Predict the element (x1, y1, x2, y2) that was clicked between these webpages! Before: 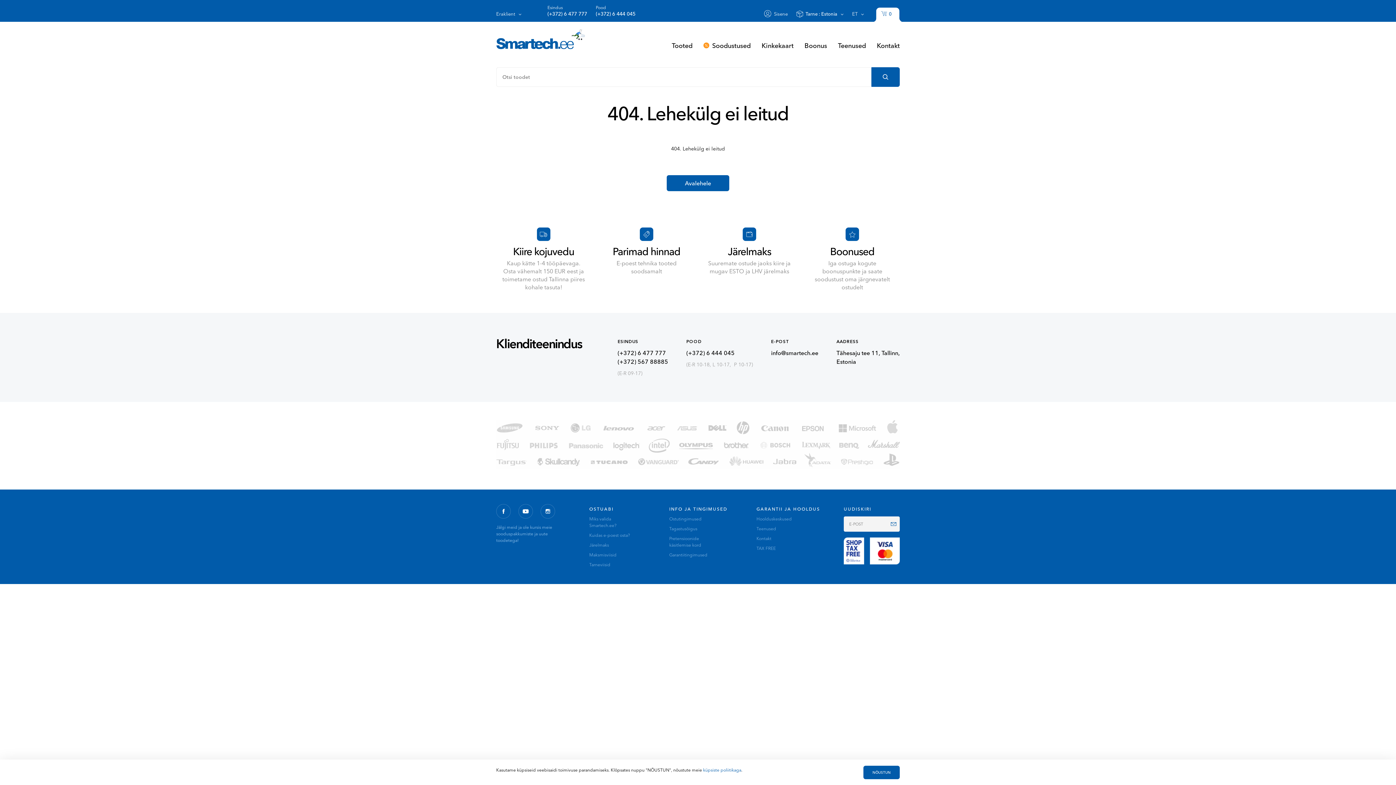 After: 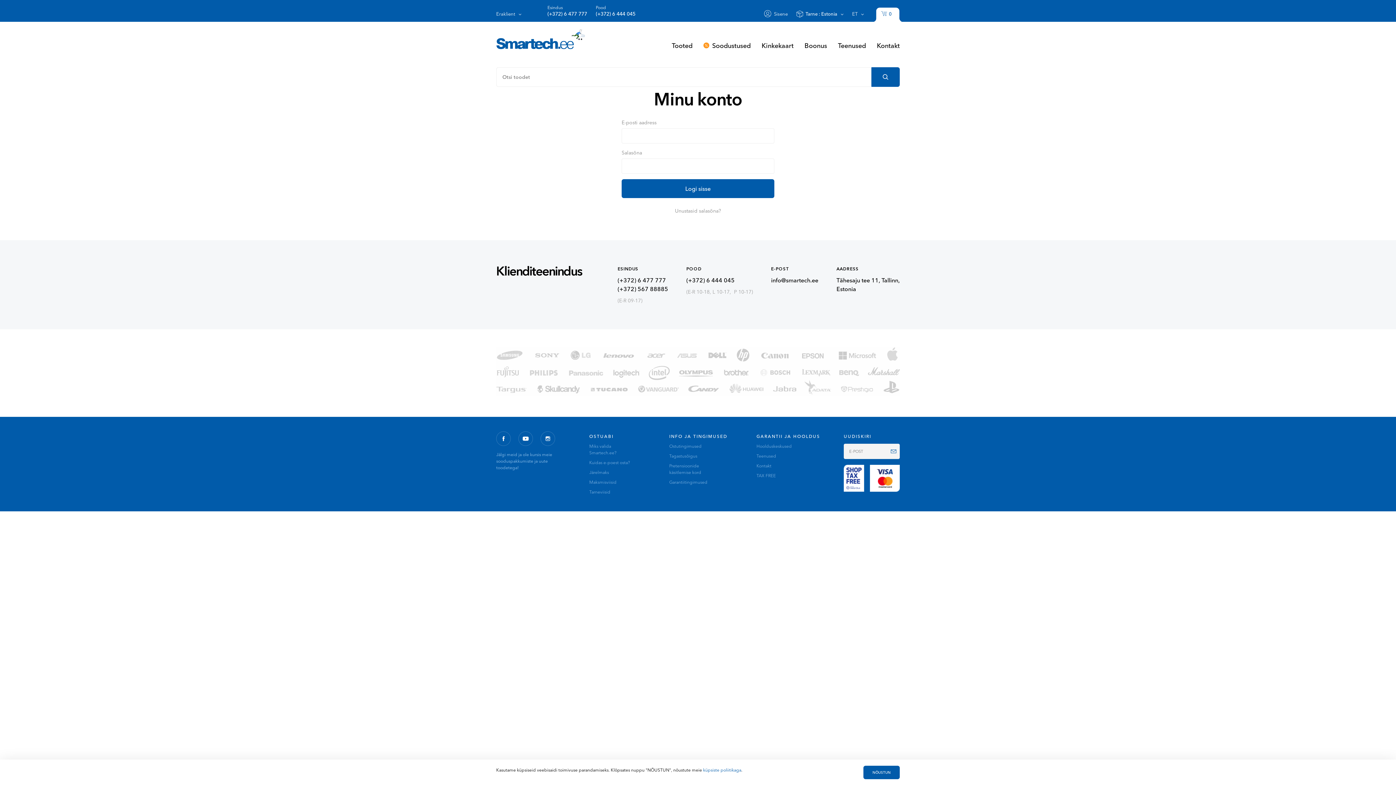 Action: label: Sisene bbox: (774, 10, 788, 16)